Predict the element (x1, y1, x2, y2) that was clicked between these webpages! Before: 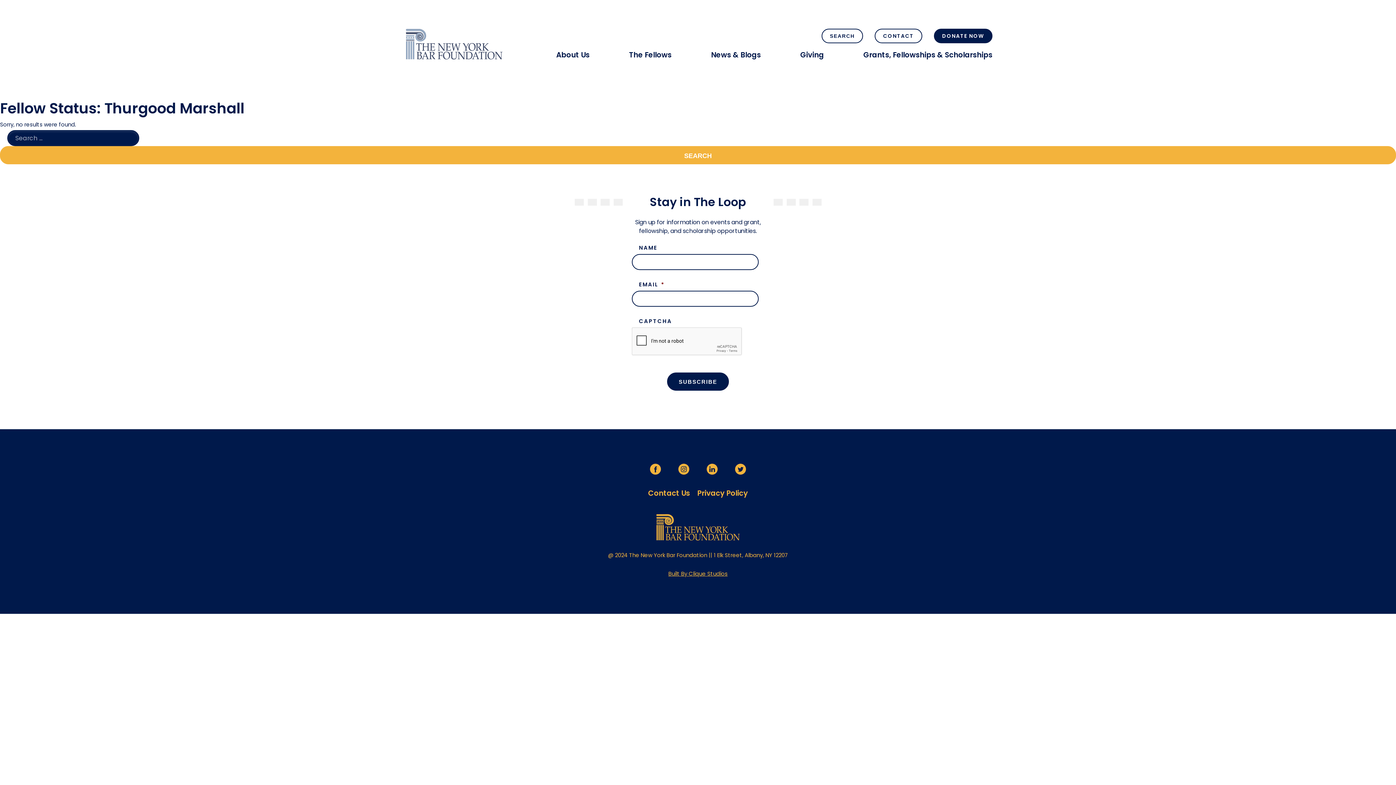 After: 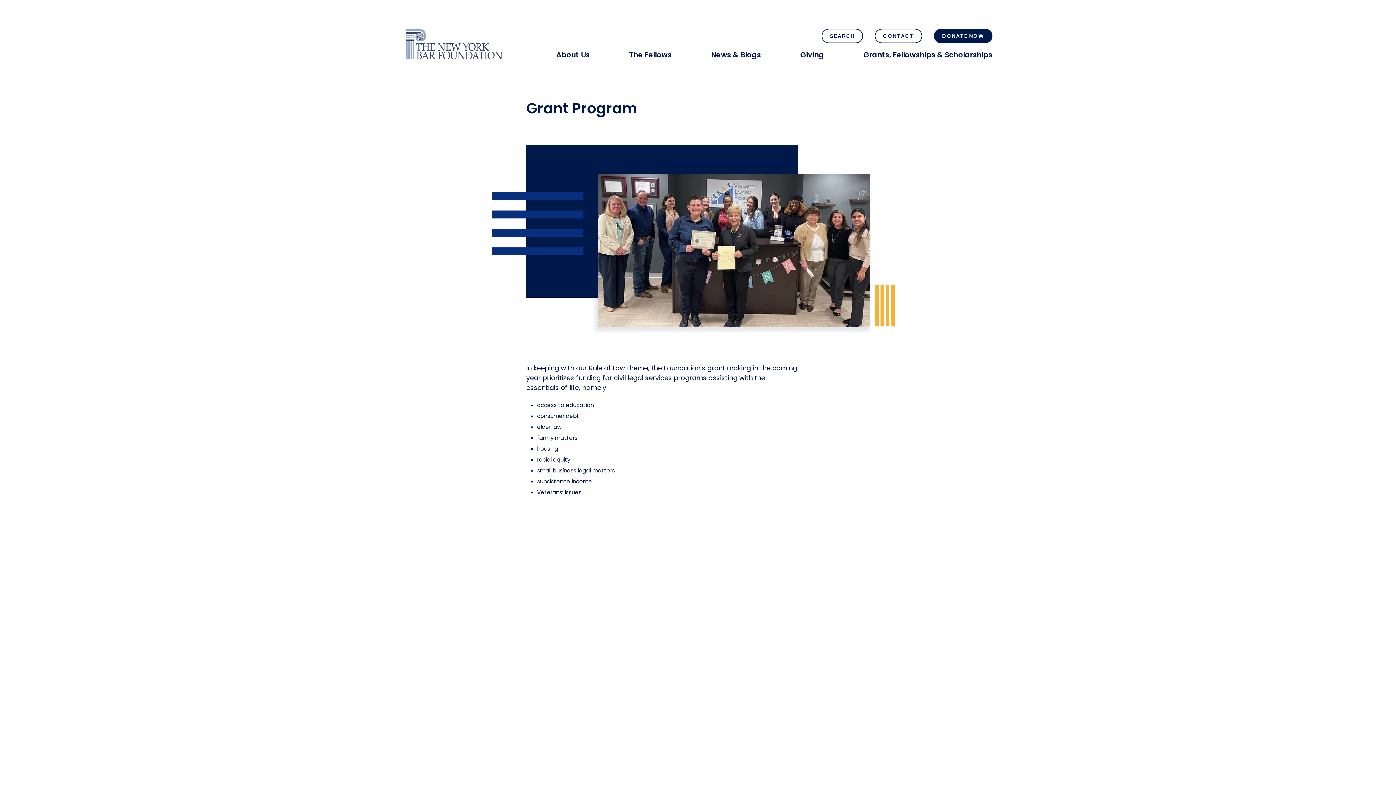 Action: label: Grants, Fellowships & Scholarships bbox: (863, 49, 992, 60)